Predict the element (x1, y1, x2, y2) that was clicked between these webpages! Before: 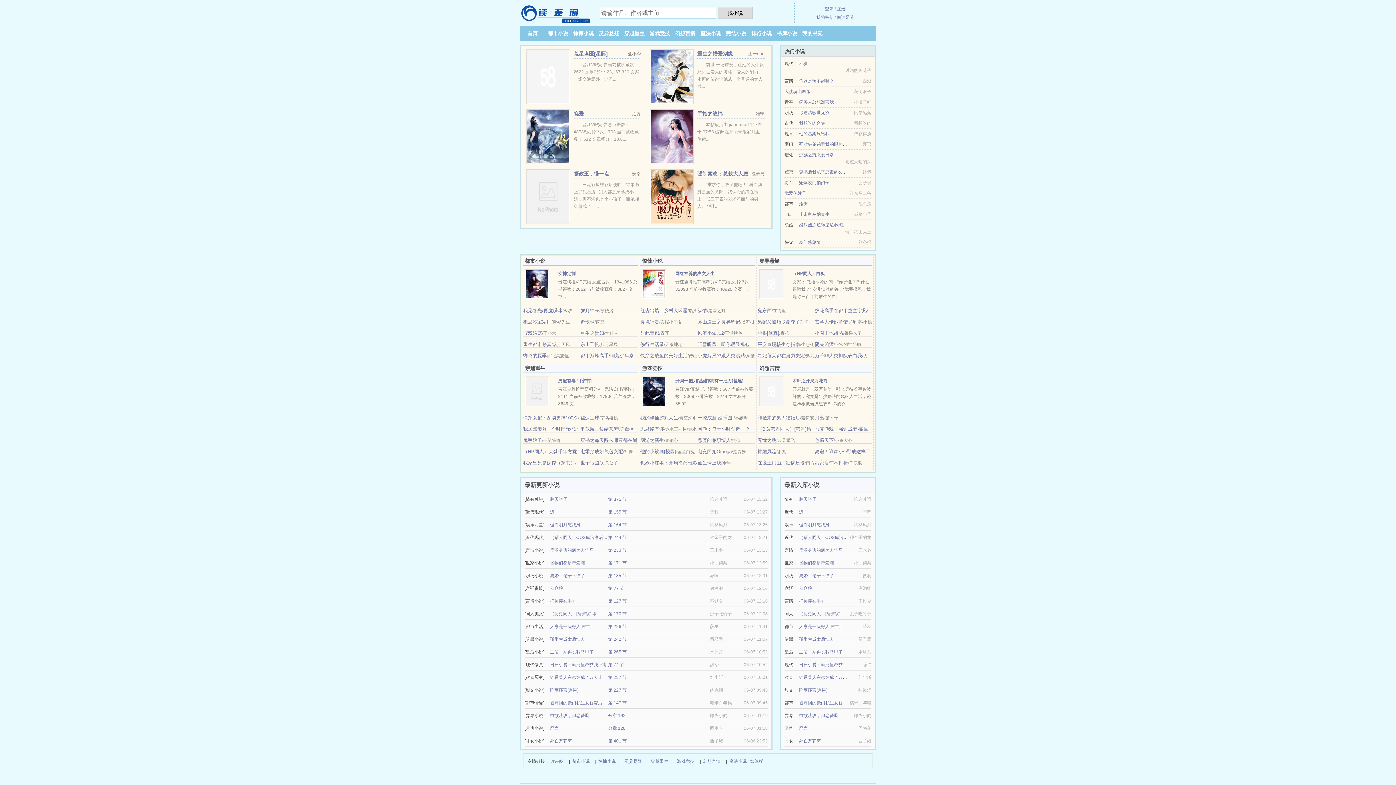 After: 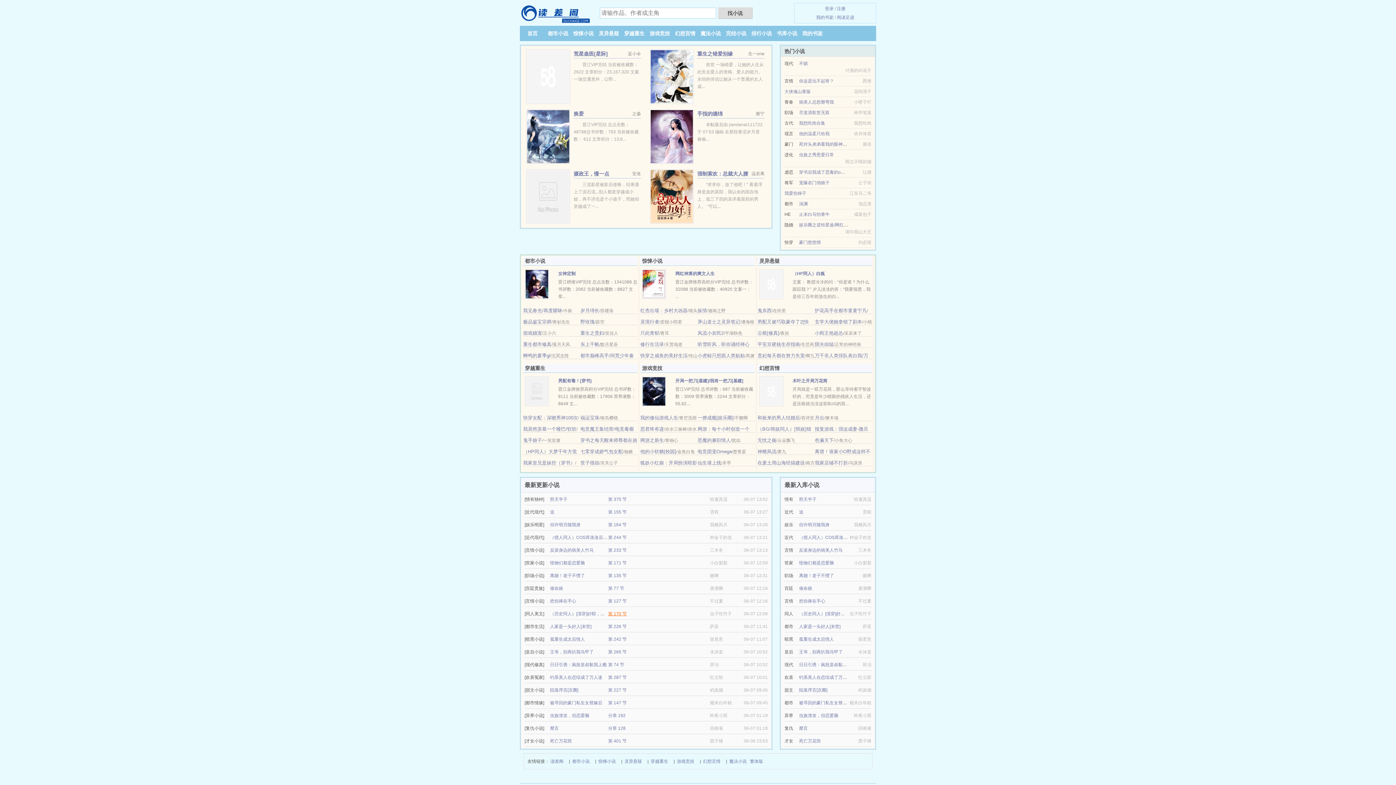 Action: label: 第 170 节 bbox: (608, 611, 626, 616)